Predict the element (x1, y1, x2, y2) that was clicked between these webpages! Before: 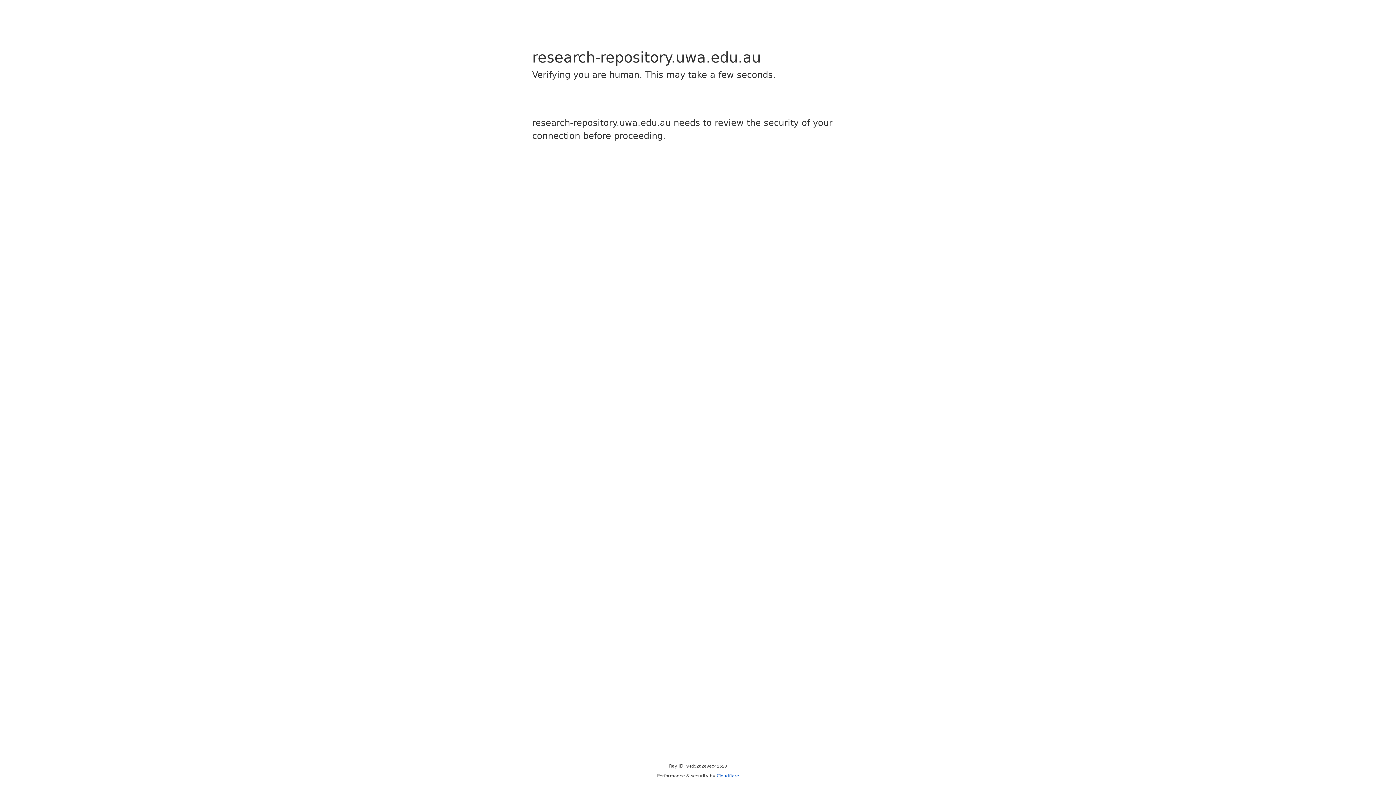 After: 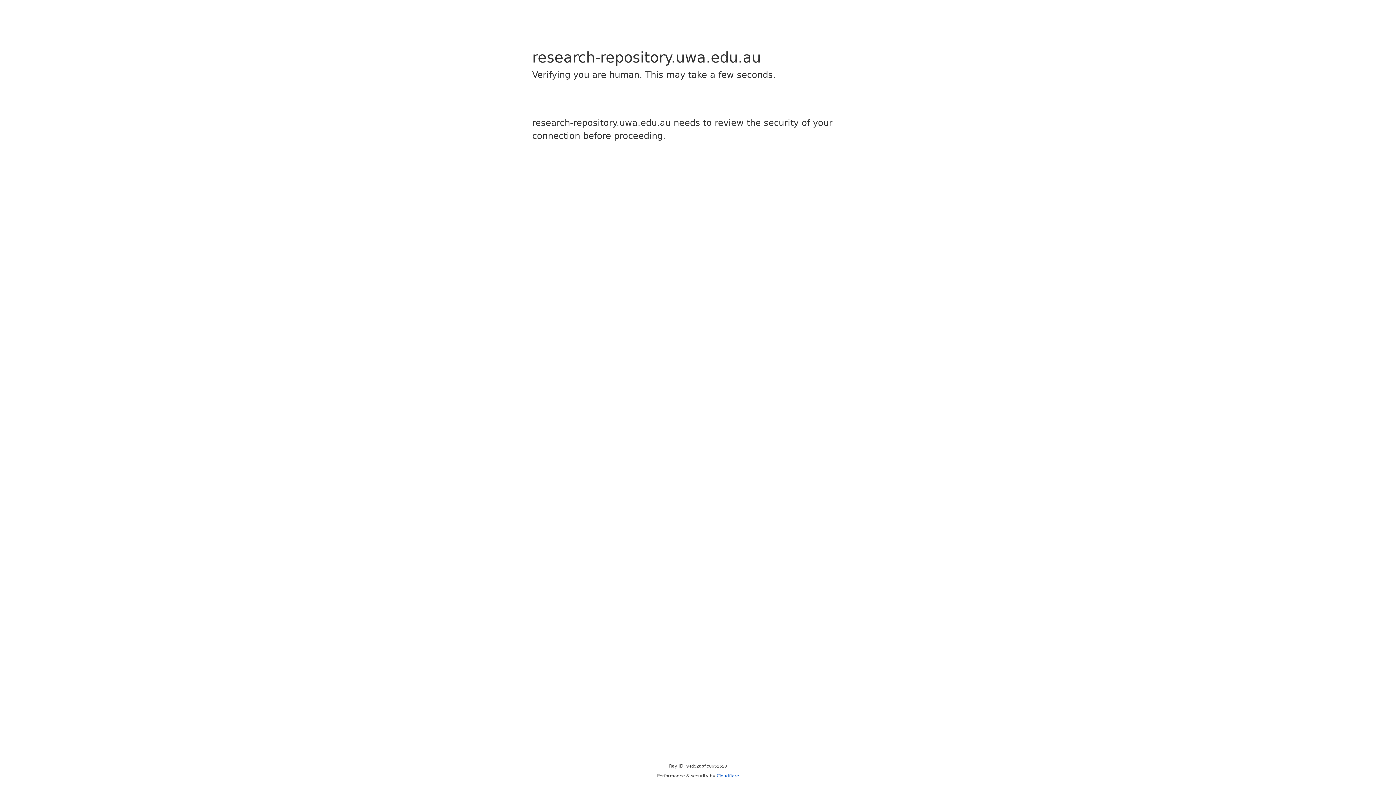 Action: label: Cloudflare bbox: (716, 773, 739, 778)